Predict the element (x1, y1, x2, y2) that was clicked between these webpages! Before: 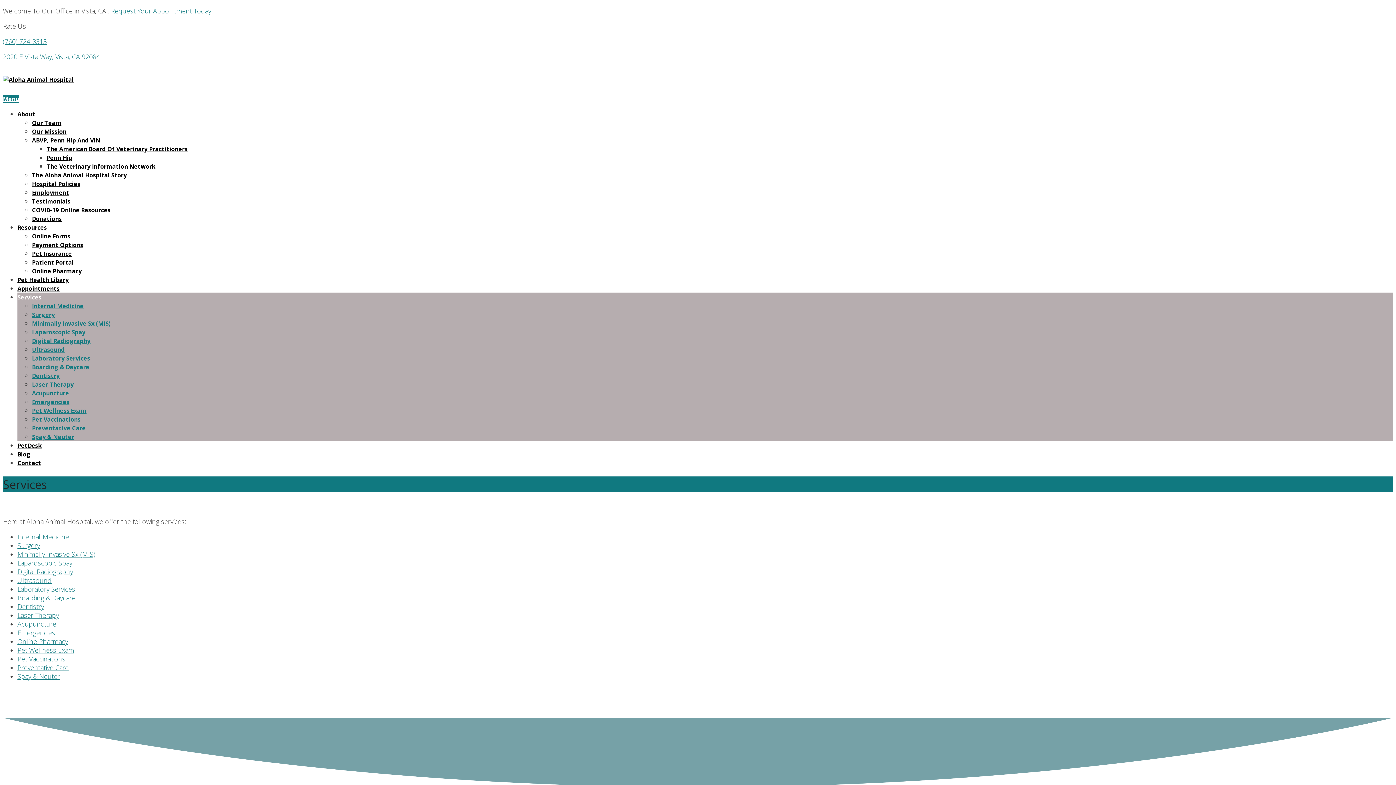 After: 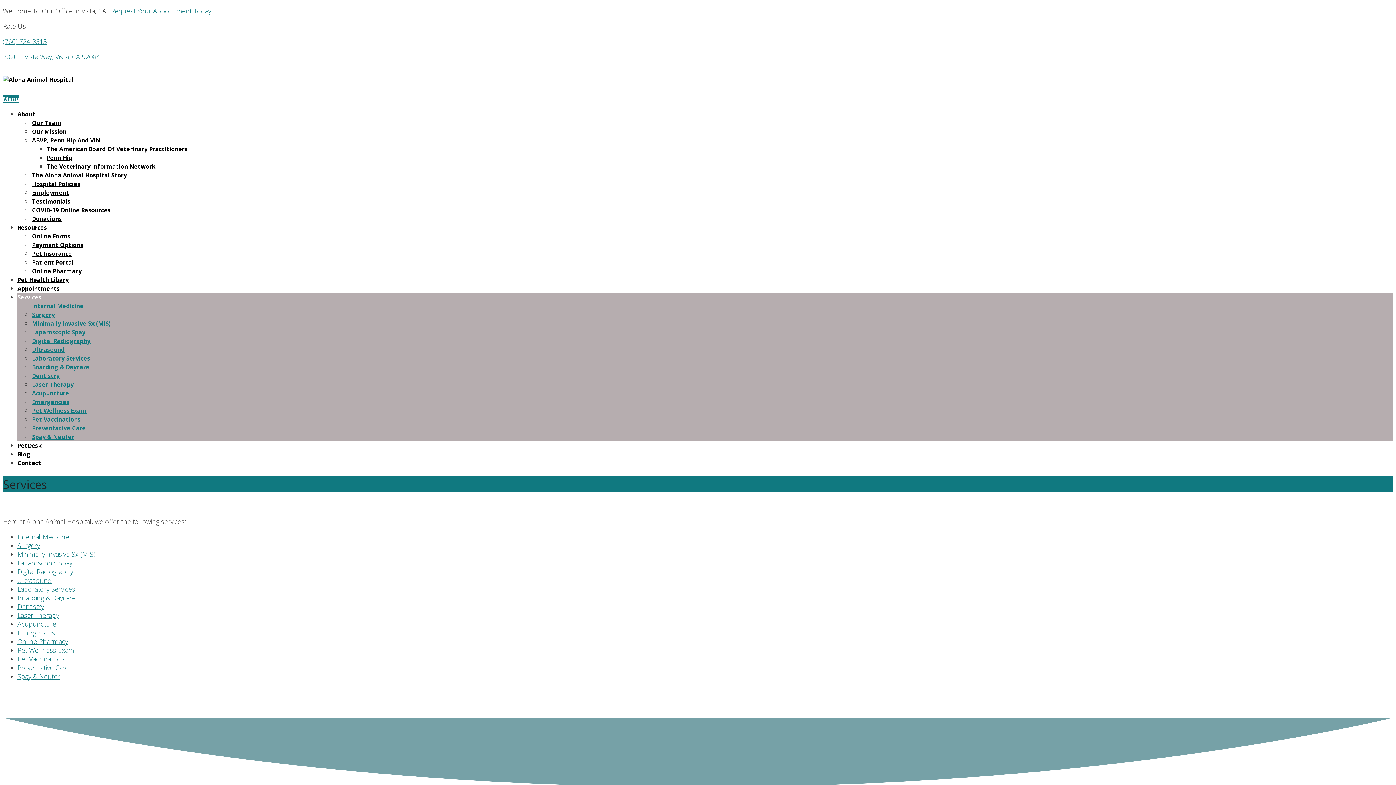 Action: label: Menu bbox: (2, 94, 19, 102)